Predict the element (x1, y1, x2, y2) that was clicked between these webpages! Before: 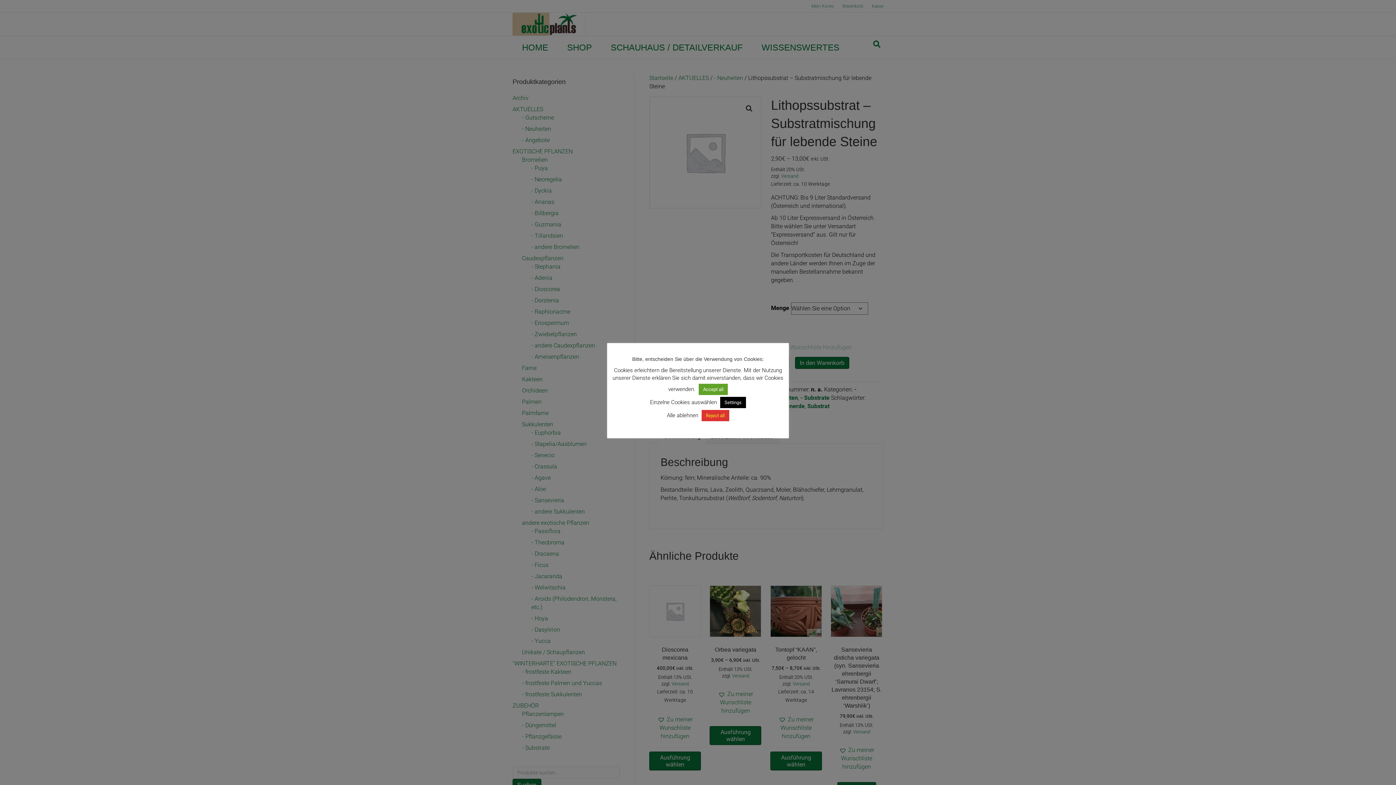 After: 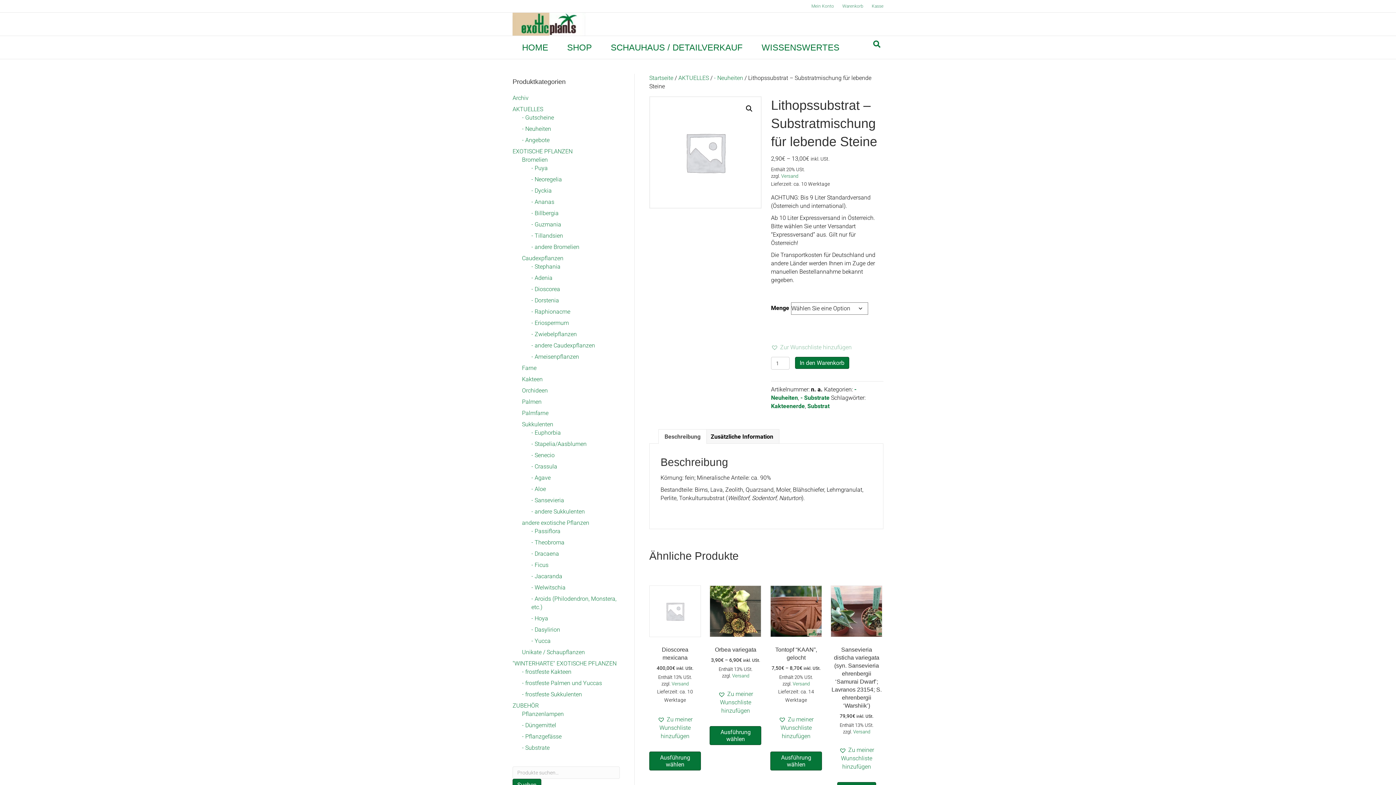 Action: bbox: (698, 384, 728, 395) label: Accept all